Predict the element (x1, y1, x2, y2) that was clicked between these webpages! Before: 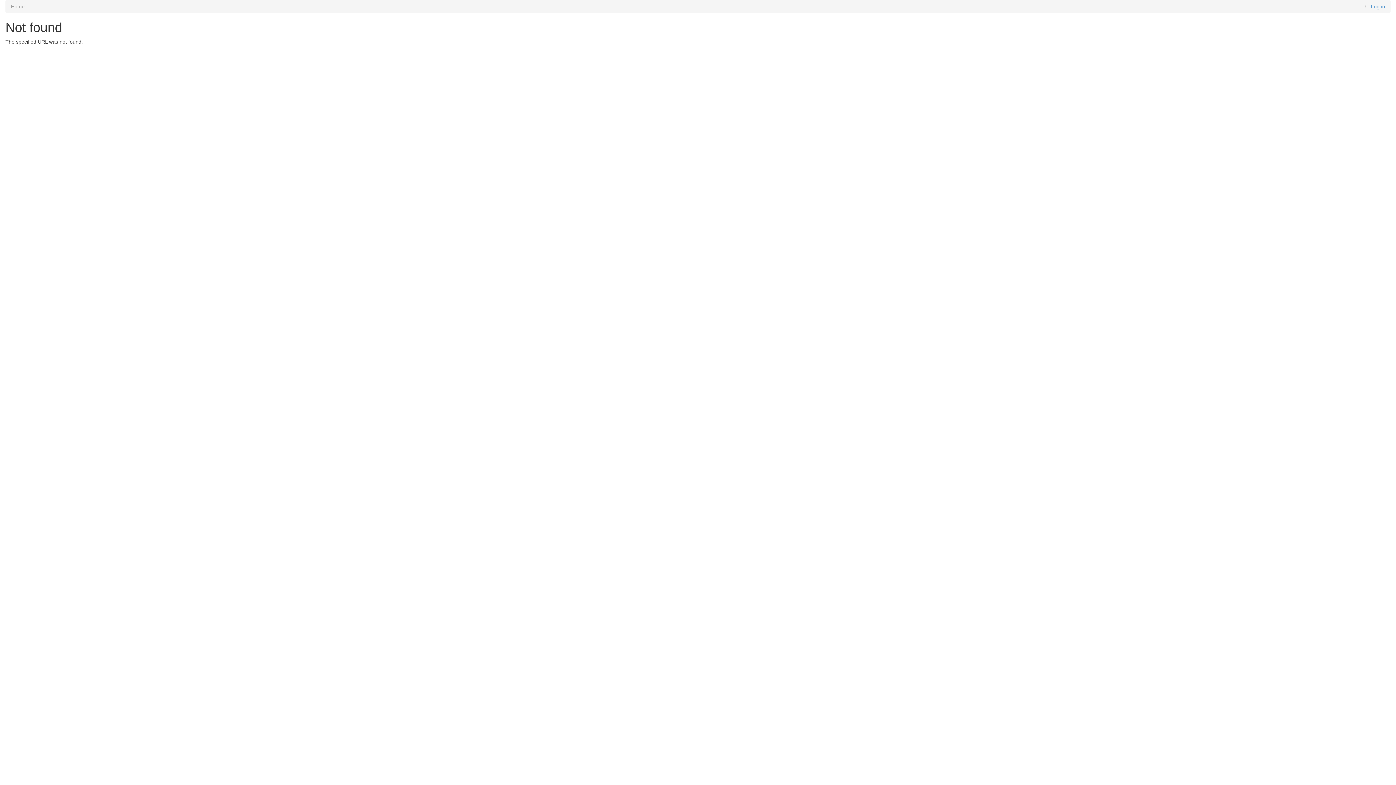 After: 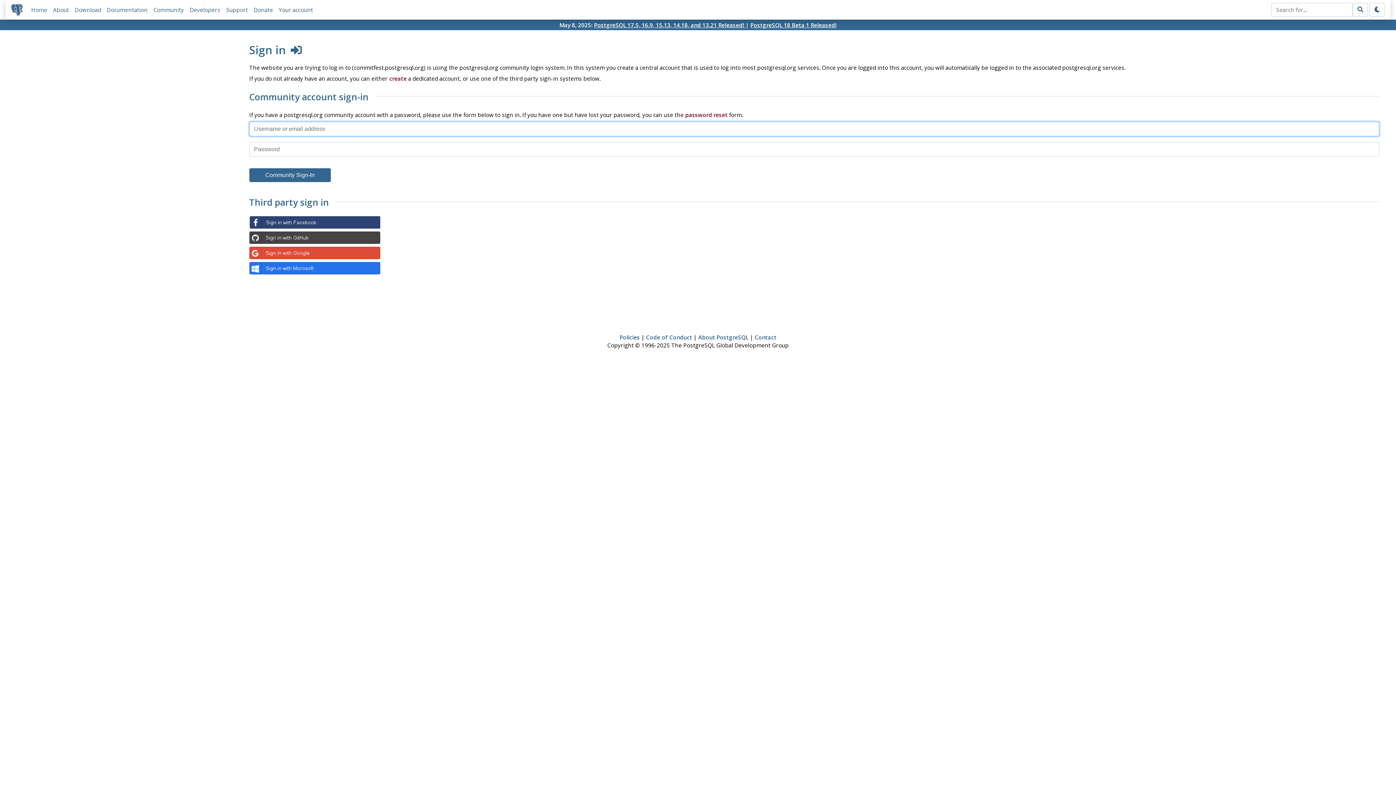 Action: bbox: (1371, 3, 1385, 9) label: Log in